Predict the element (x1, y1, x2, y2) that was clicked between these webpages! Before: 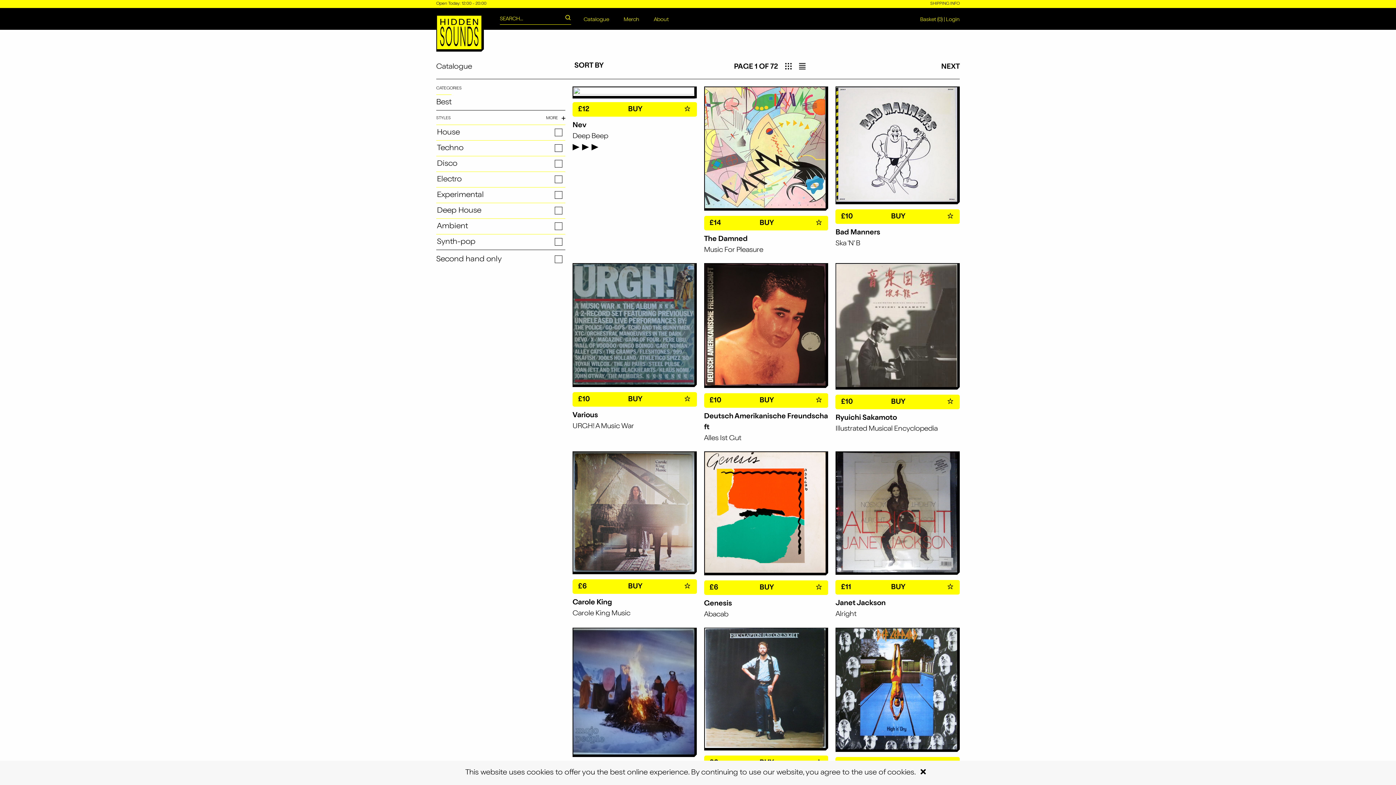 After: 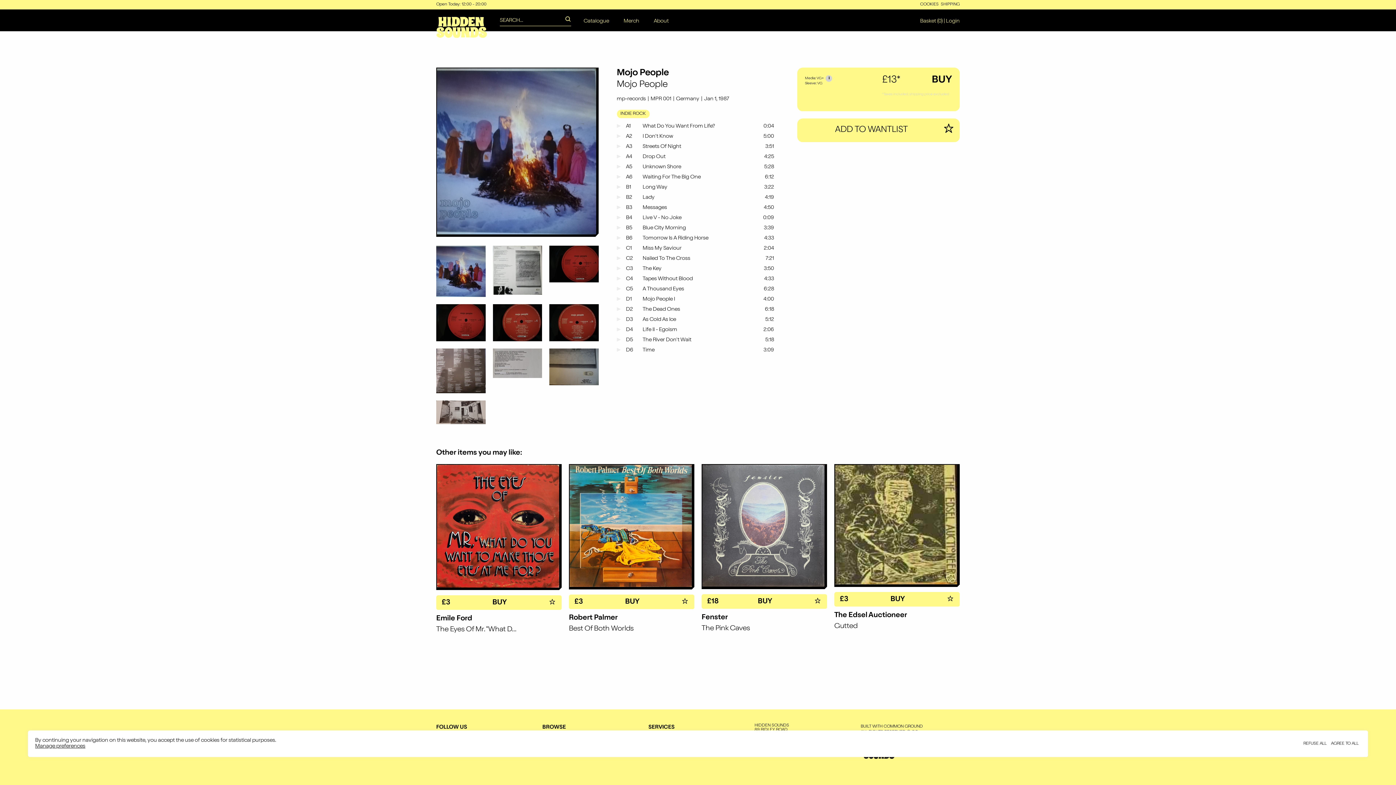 Action: bbox: (572, 753, 696, 759)